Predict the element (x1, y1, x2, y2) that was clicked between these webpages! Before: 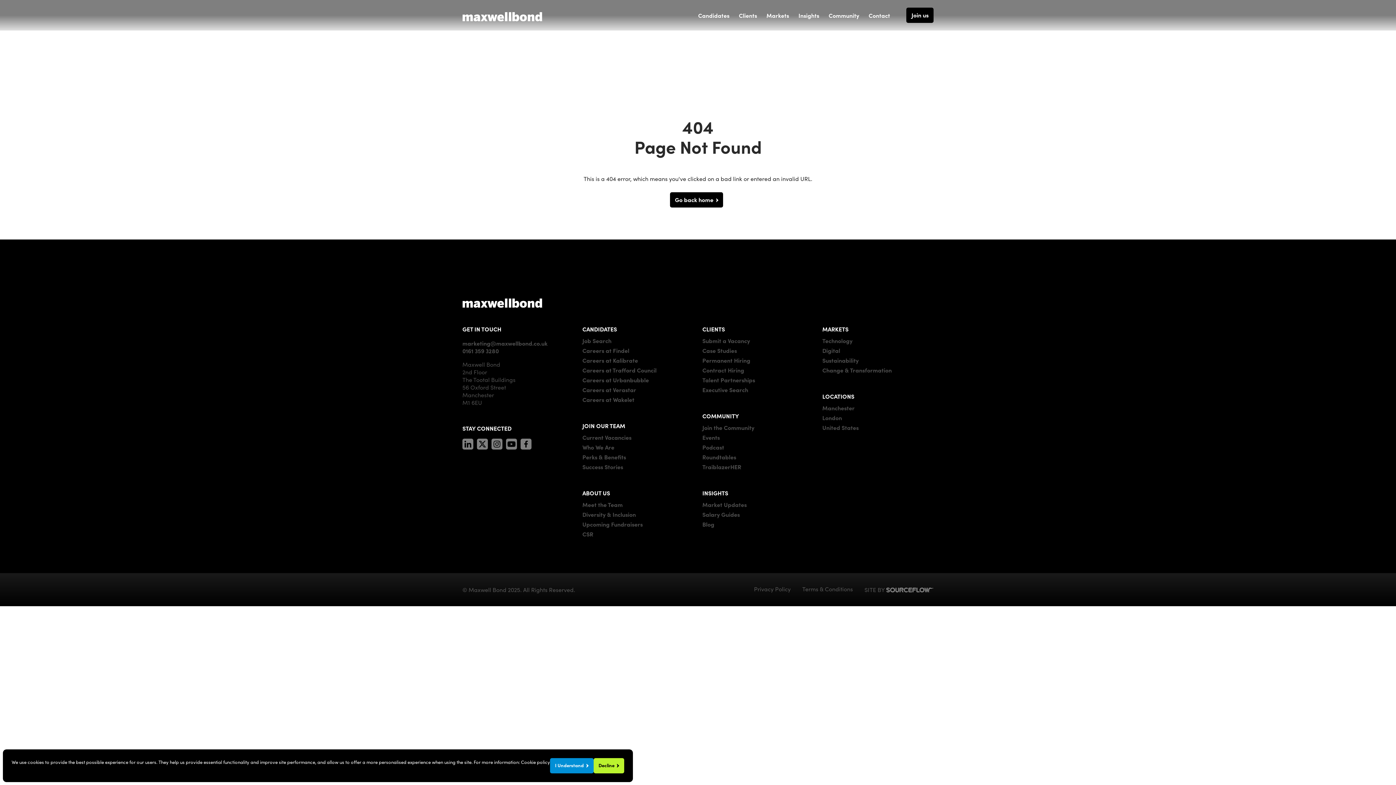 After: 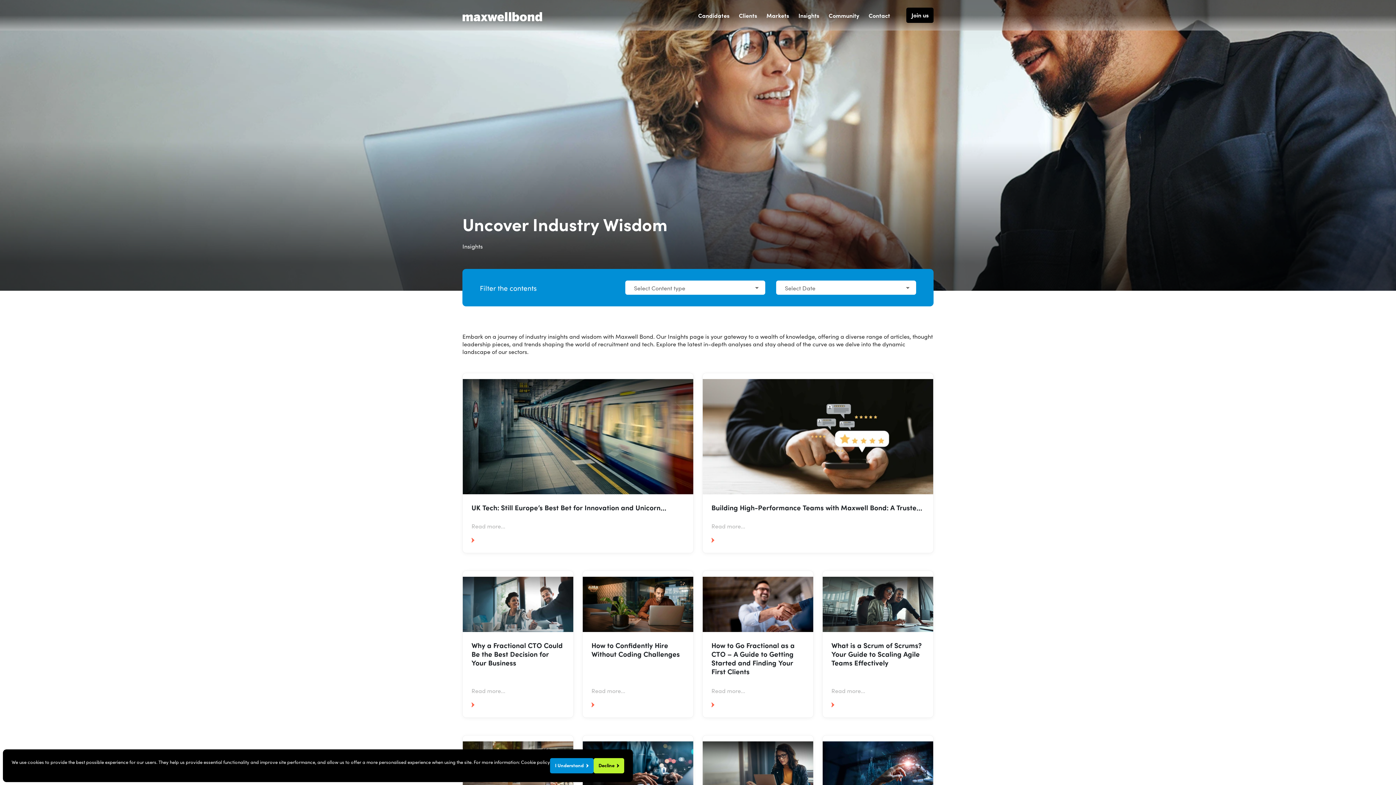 Action: bbox: (793, 11, 824, 19) label: Insights